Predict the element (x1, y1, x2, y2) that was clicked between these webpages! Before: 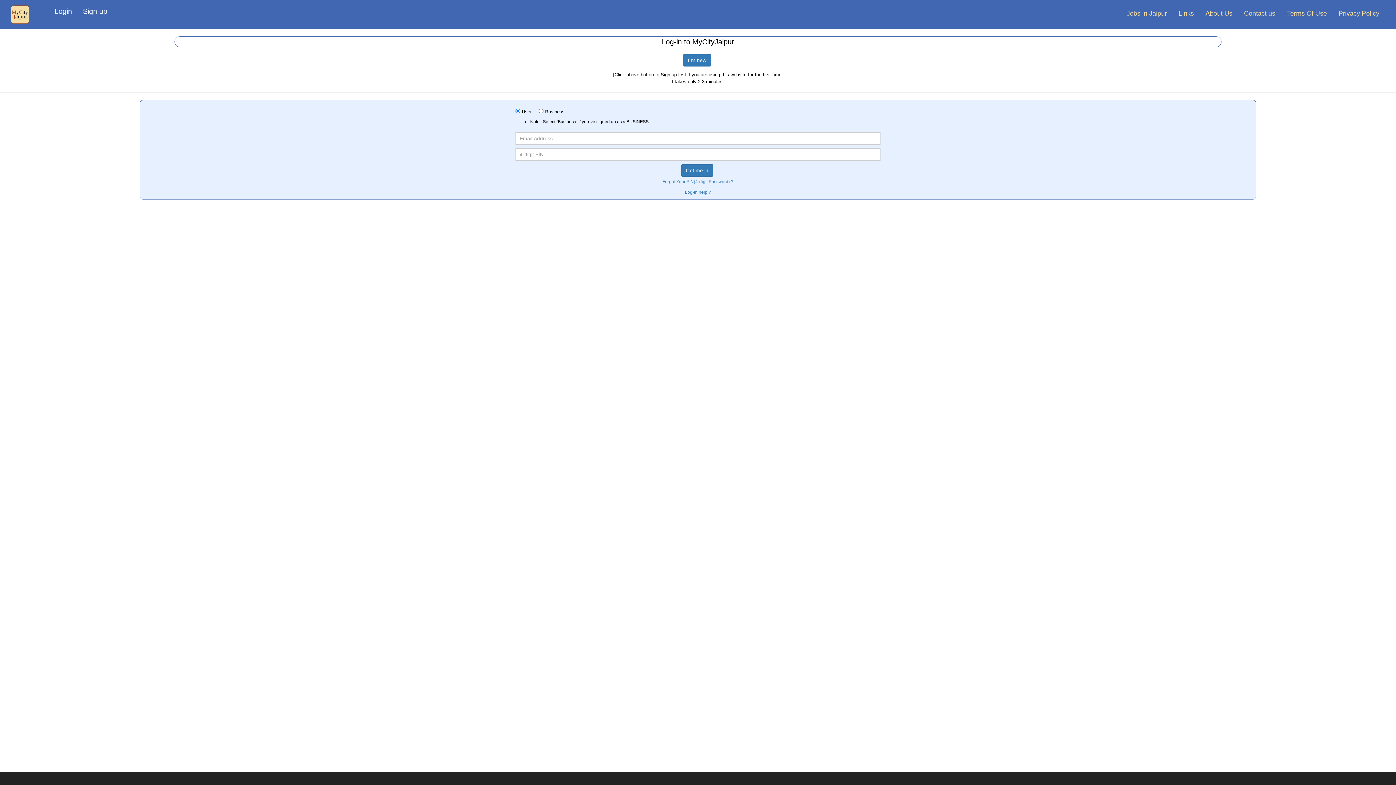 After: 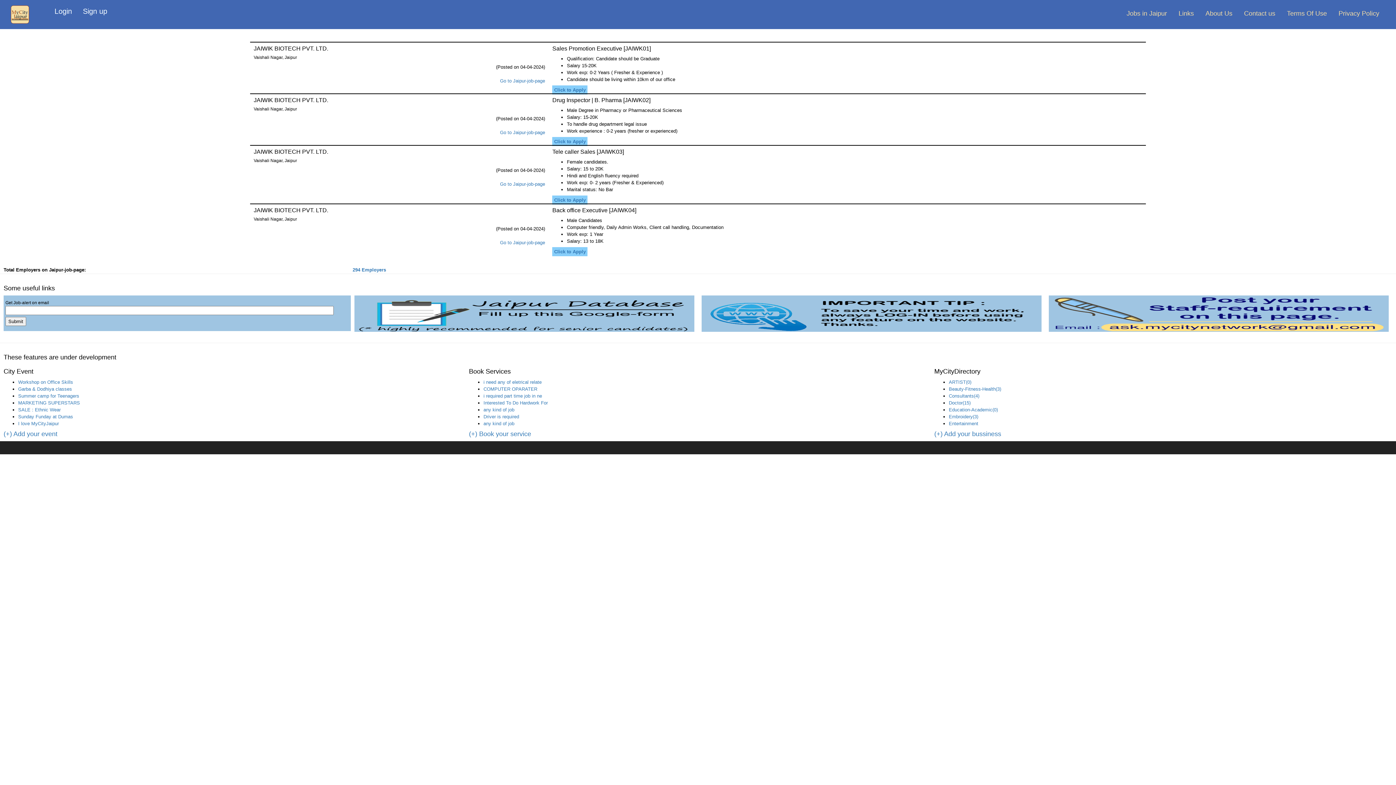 Action: bbox: (10, 5, 29, 23)